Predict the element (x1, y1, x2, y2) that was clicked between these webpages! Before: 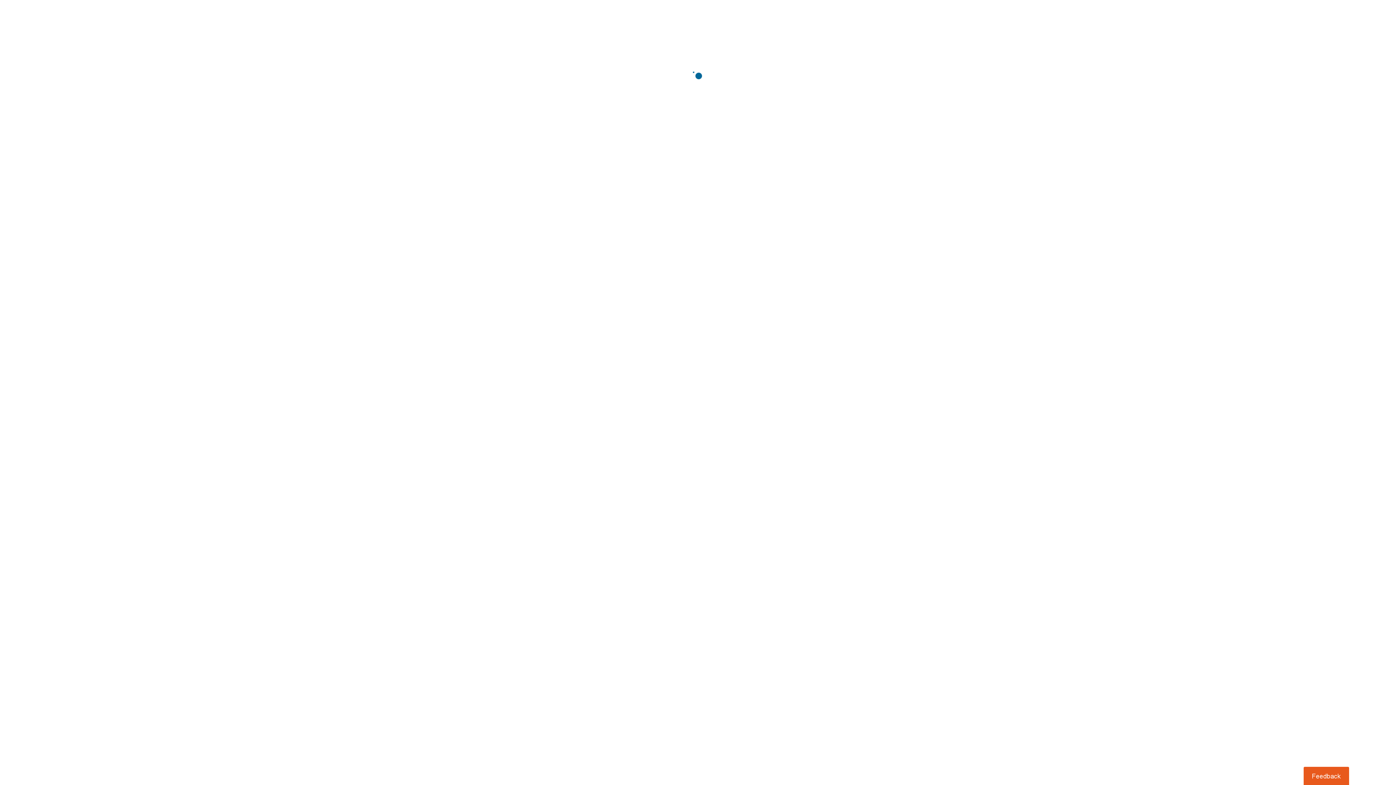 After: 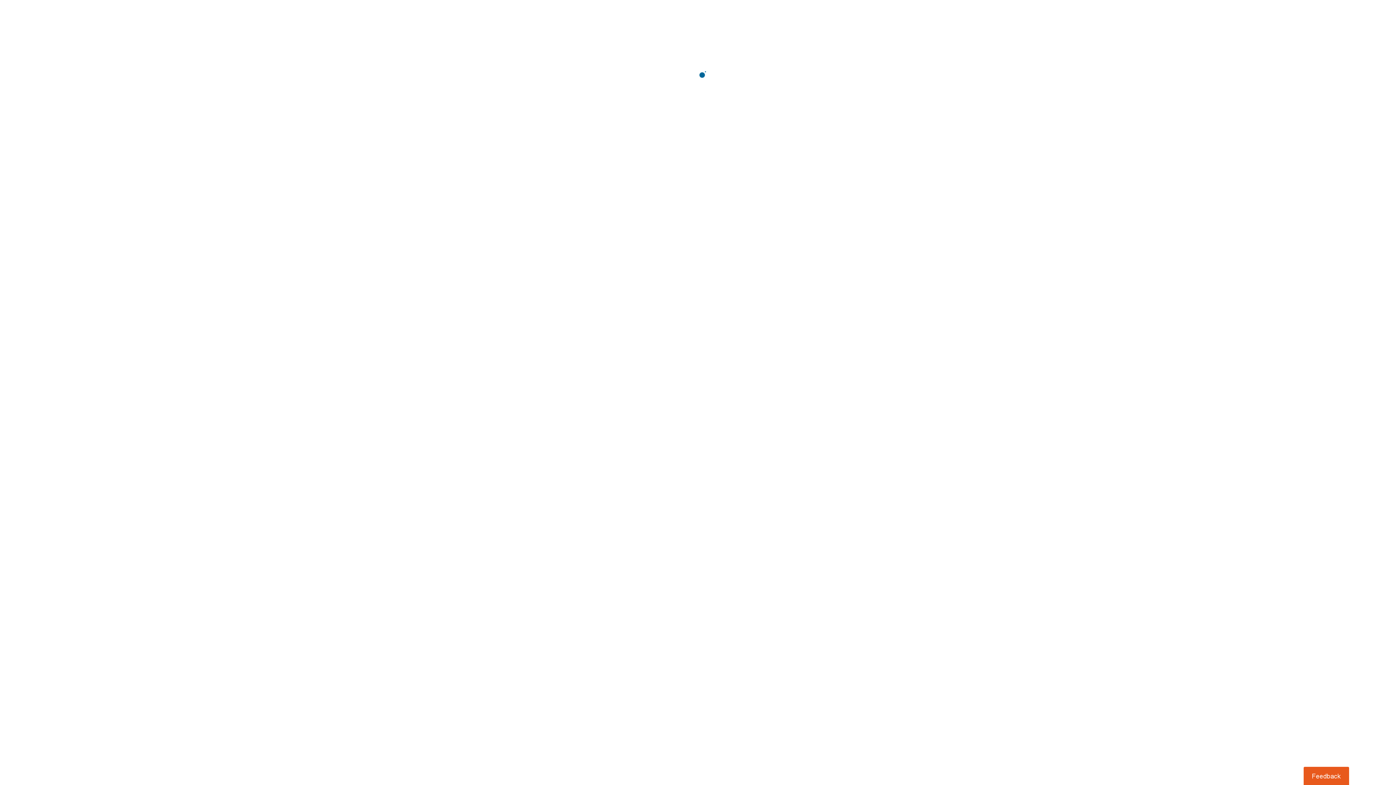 Action: bbox: (1303, 767, 1349, 785) label: Usabilla Feedback Button